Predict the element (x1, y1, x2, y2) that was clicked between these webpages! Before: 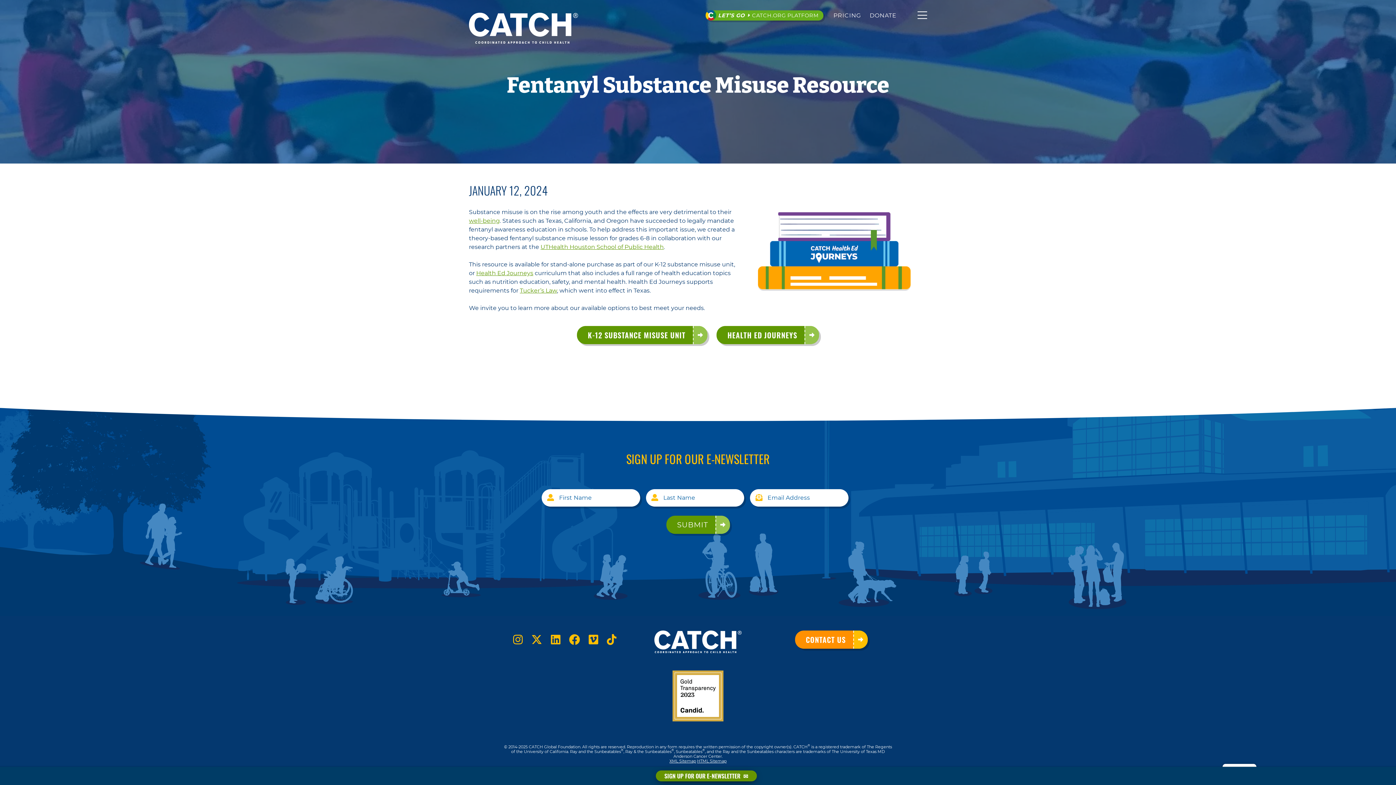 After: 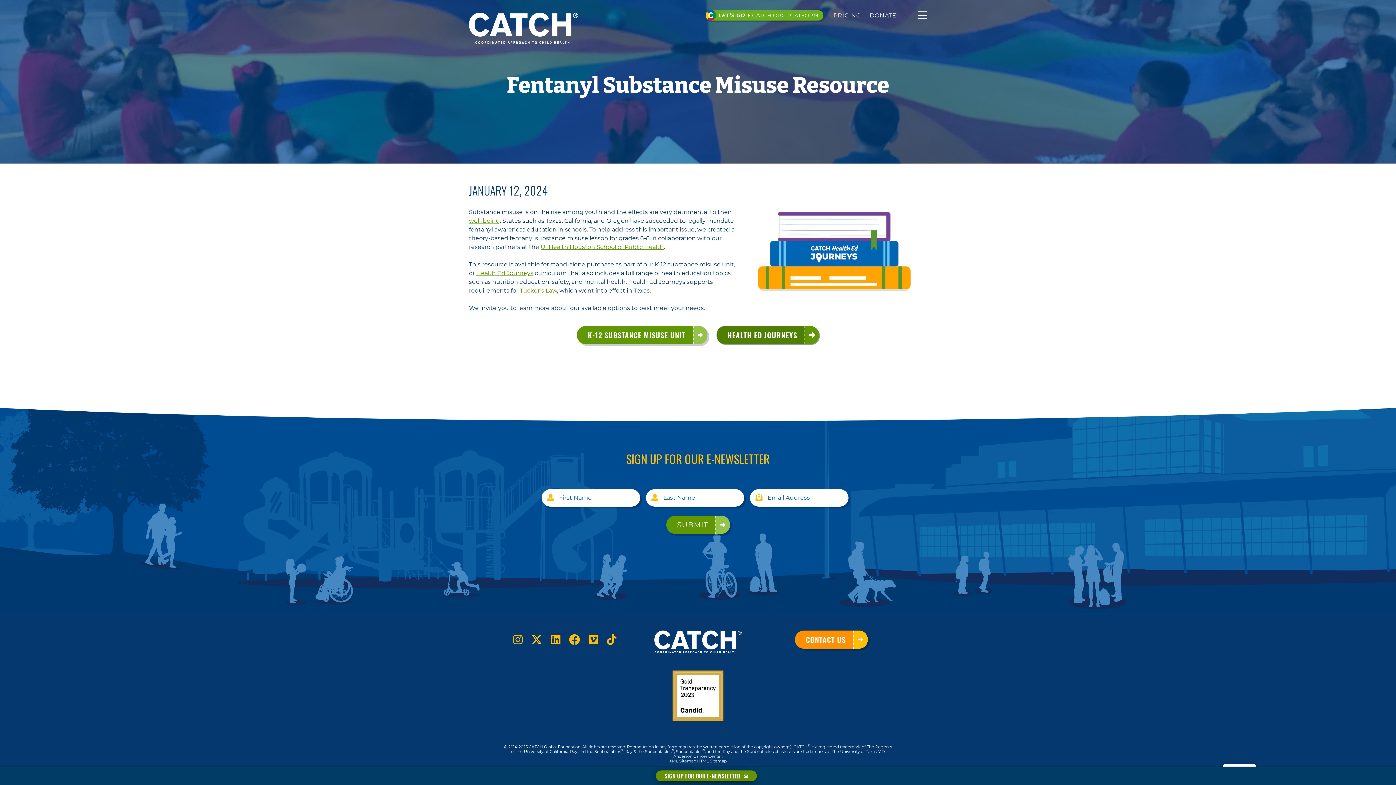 Action: bbox: (716, 326, 819, 344) label: HEALTH ED JOURNEYS